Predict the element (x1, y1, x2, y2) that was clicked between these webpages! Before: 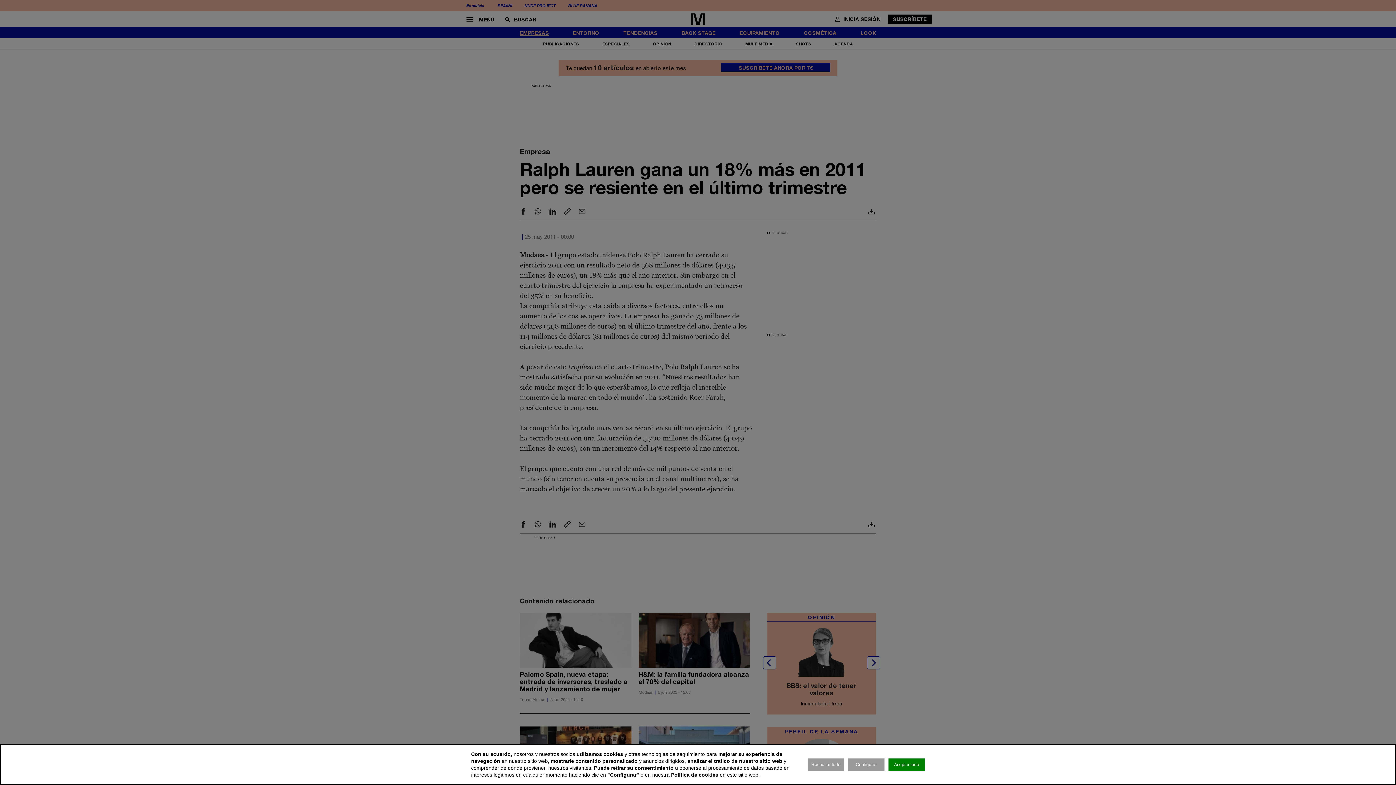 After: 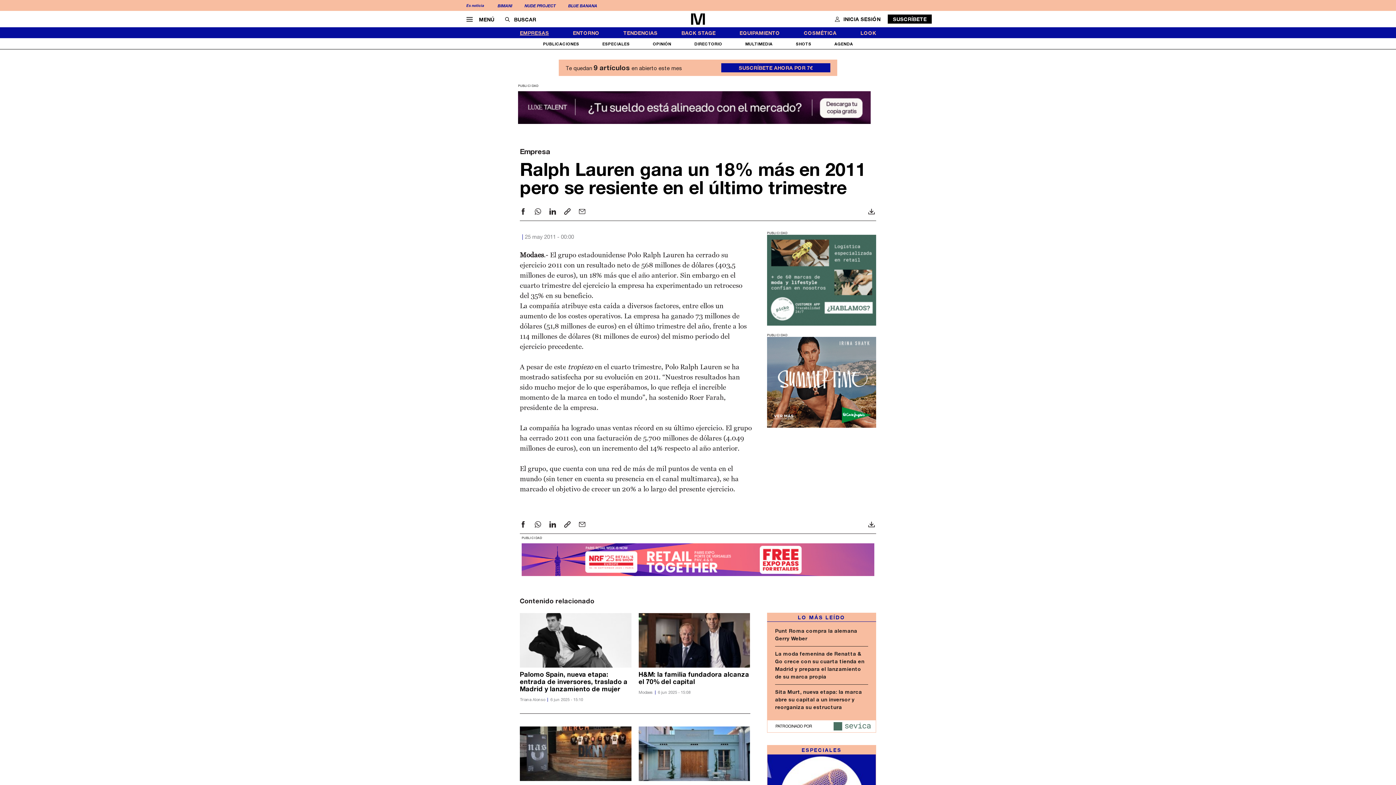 Action: label: Aceptar todo bbox: (888, 758, 925, 771)